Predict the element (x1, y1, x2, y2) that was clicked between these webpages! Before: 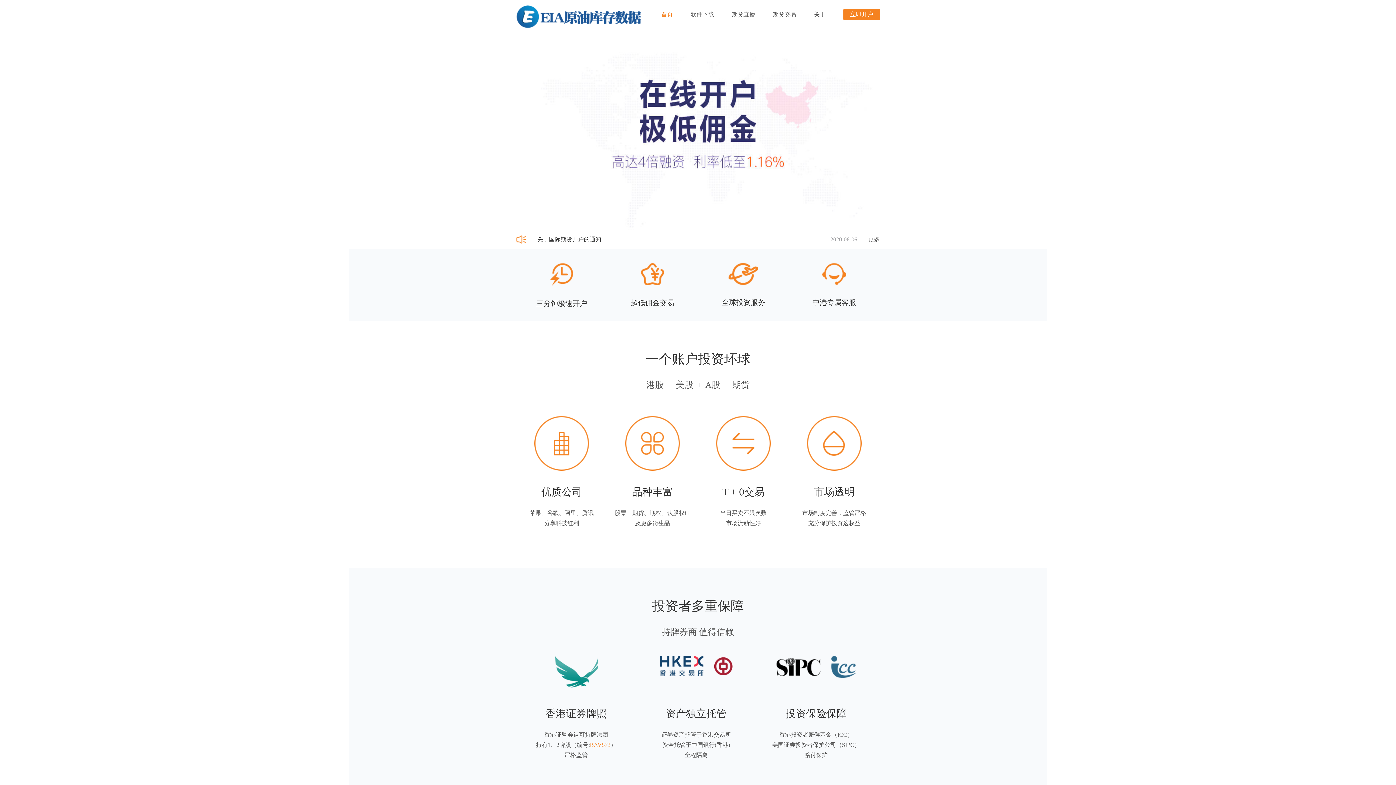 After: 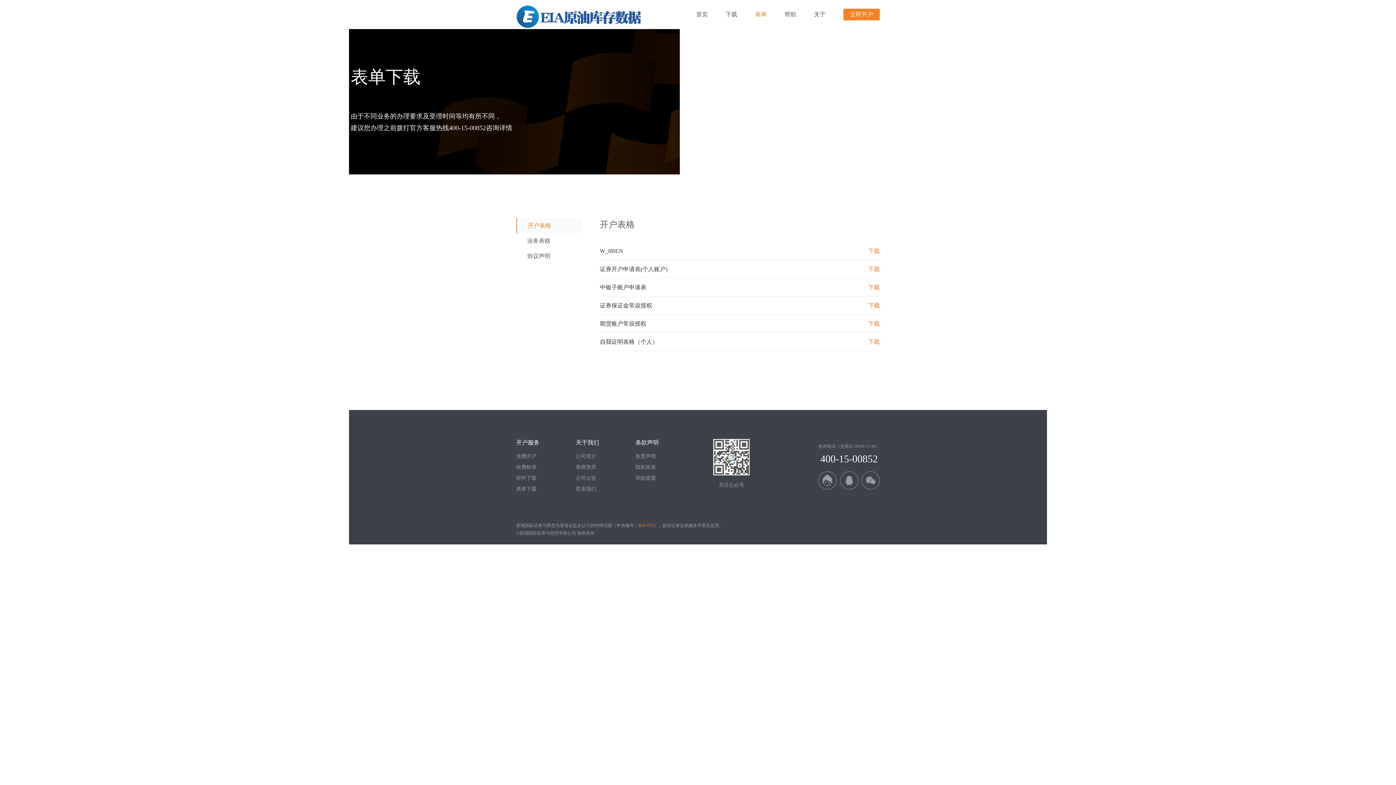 Action: bbox: (732, 11, 755, 17) label: 期货直播